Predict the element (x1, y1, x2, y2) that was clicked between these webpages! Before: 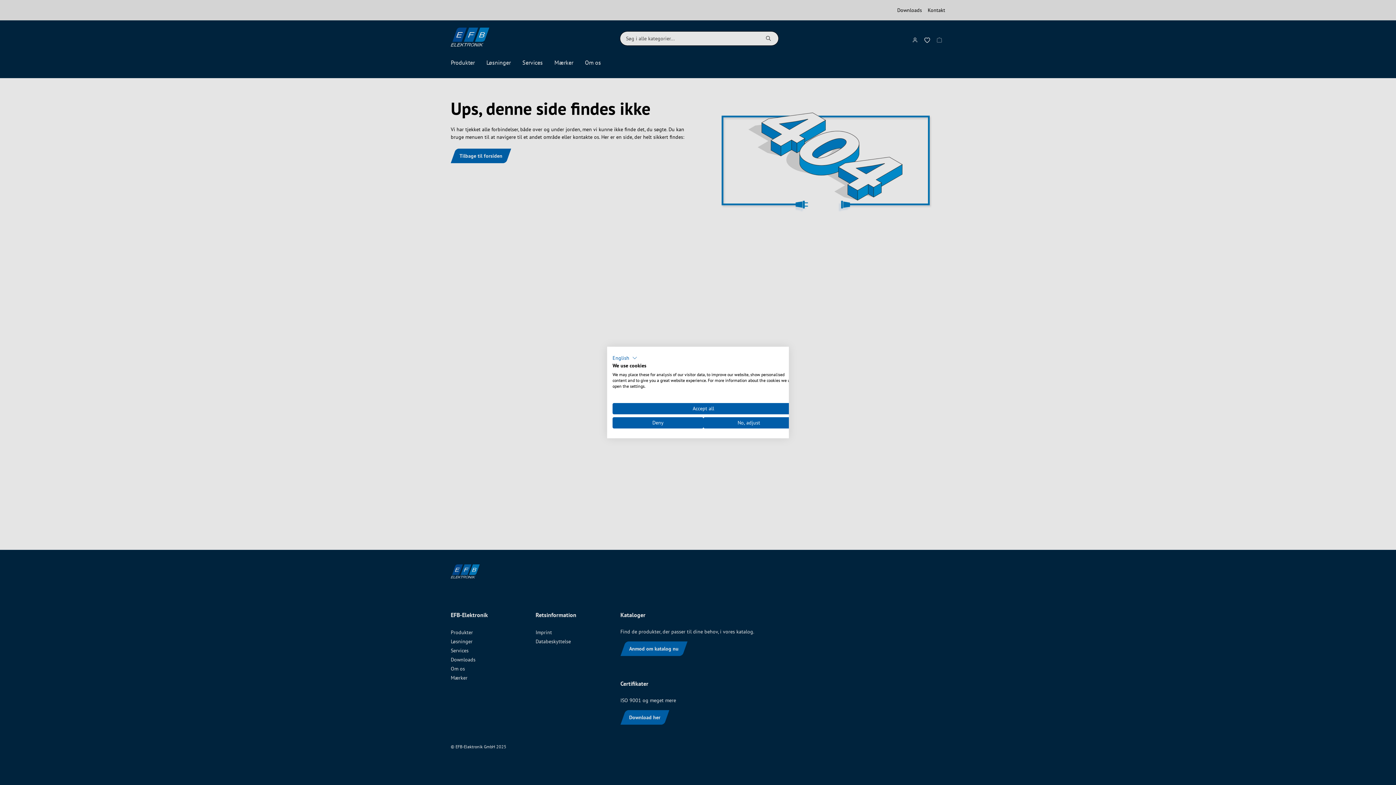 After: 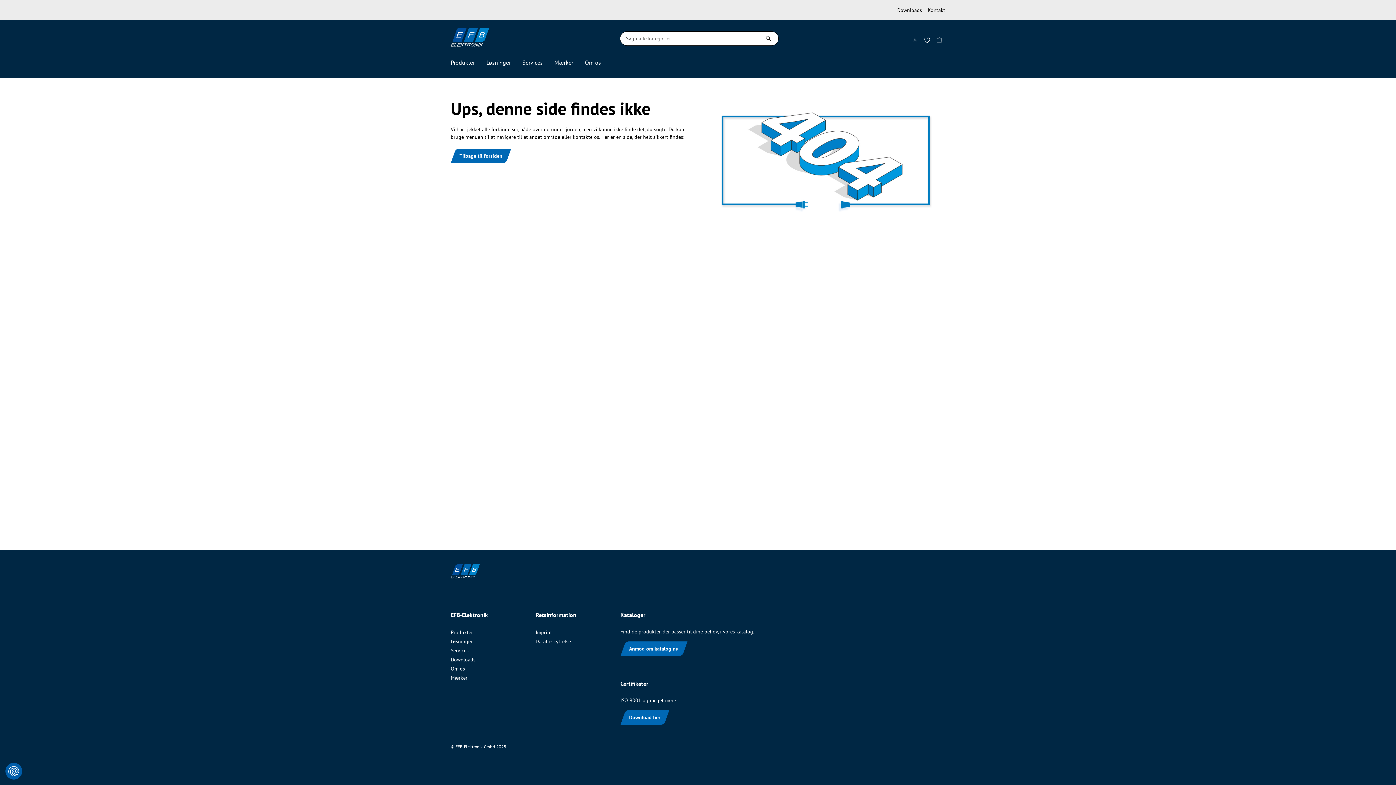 Action: bbox: (612, 403, 794, 414) label: Accept all cookies